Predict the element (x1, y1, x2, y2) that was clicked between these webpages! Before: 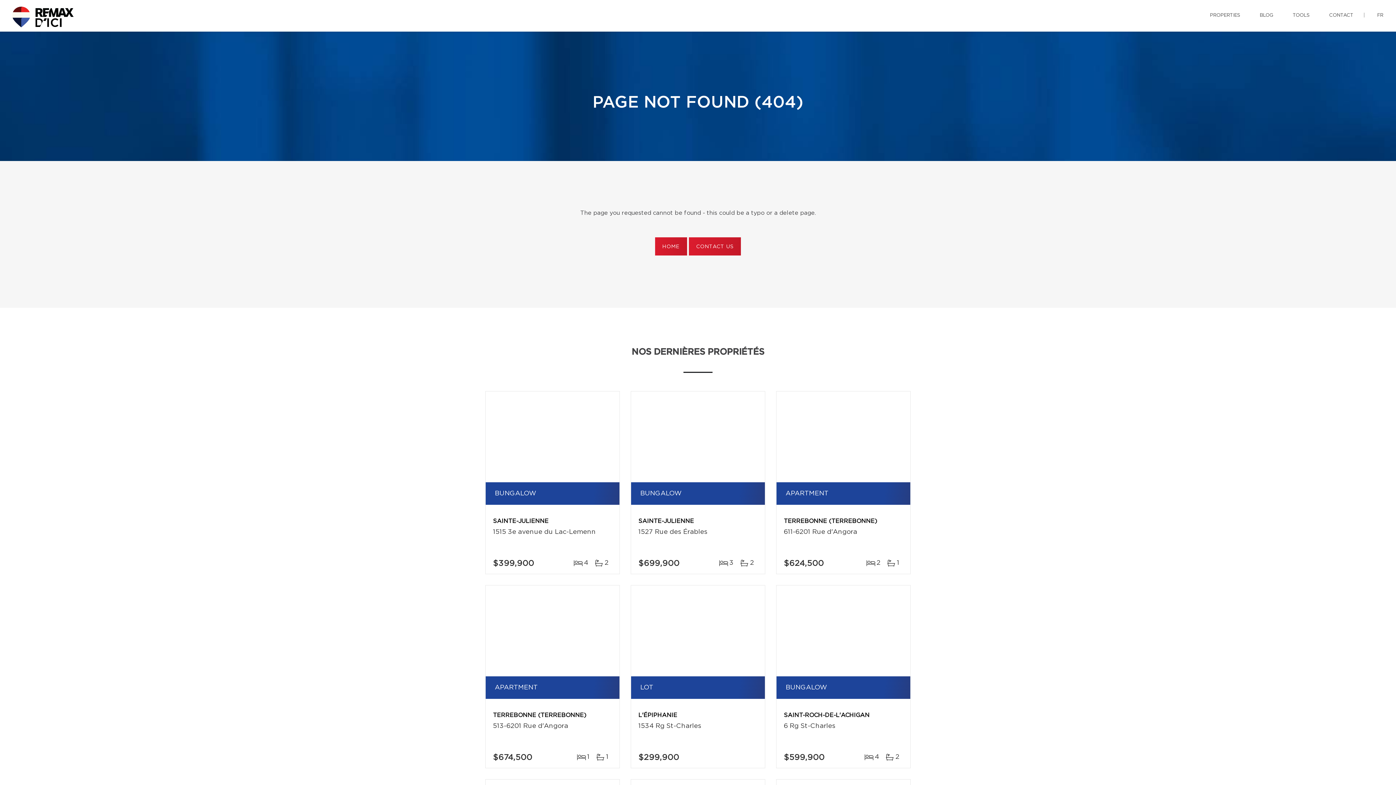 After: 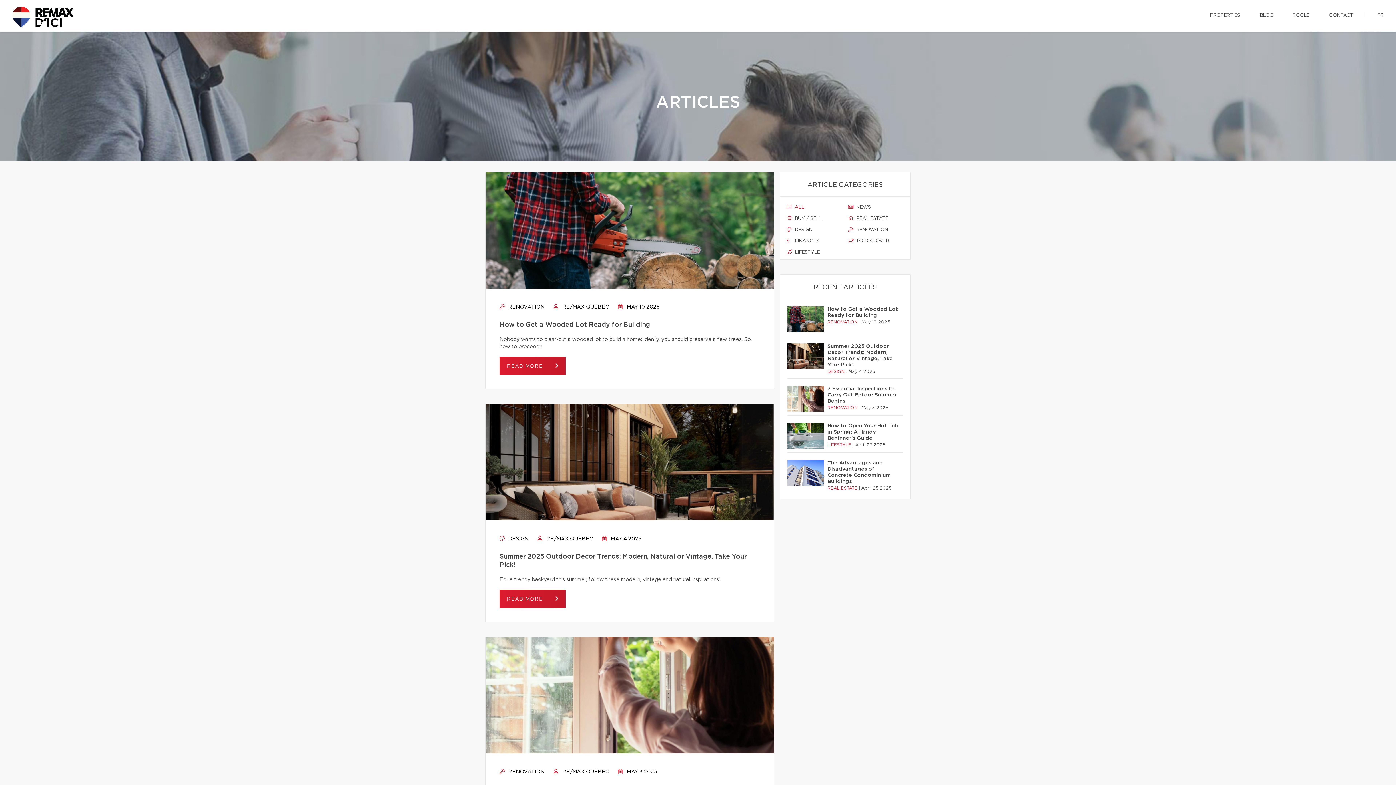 Action: bbox: (1254, 0, 1278, 30) label: BLOG